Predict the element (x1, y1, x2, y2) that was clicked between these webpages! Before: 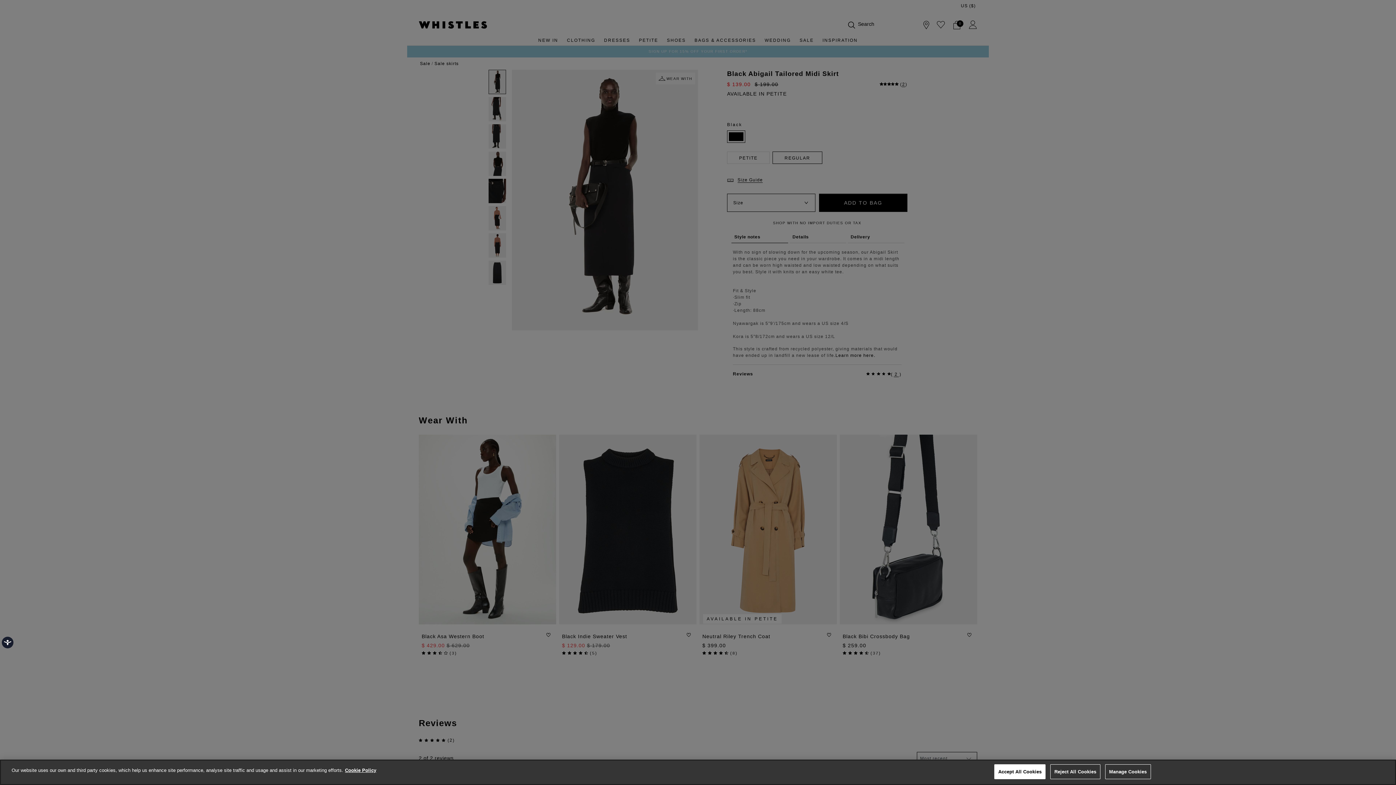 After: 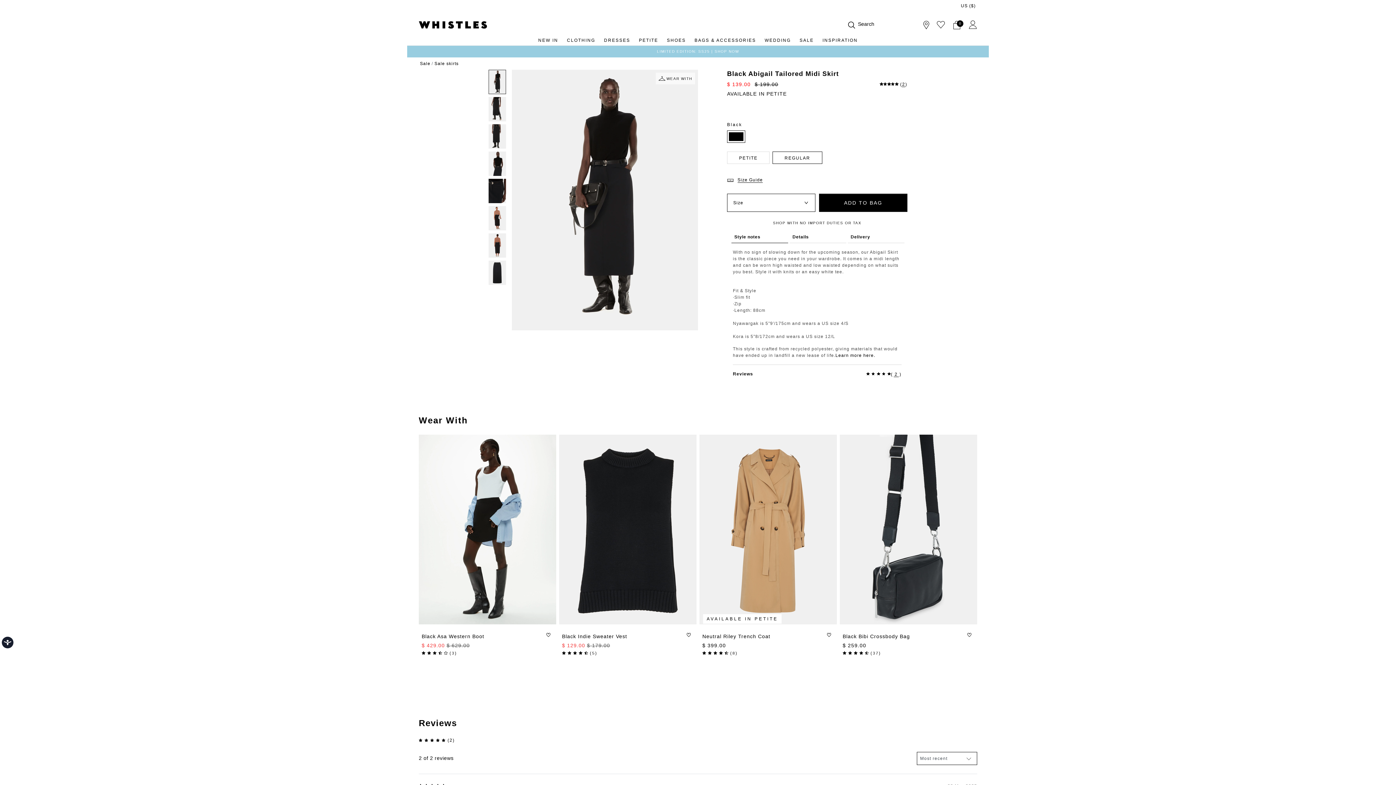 Action: label: Reject All Cookies bbox: (1050, 764, 1100, 779)